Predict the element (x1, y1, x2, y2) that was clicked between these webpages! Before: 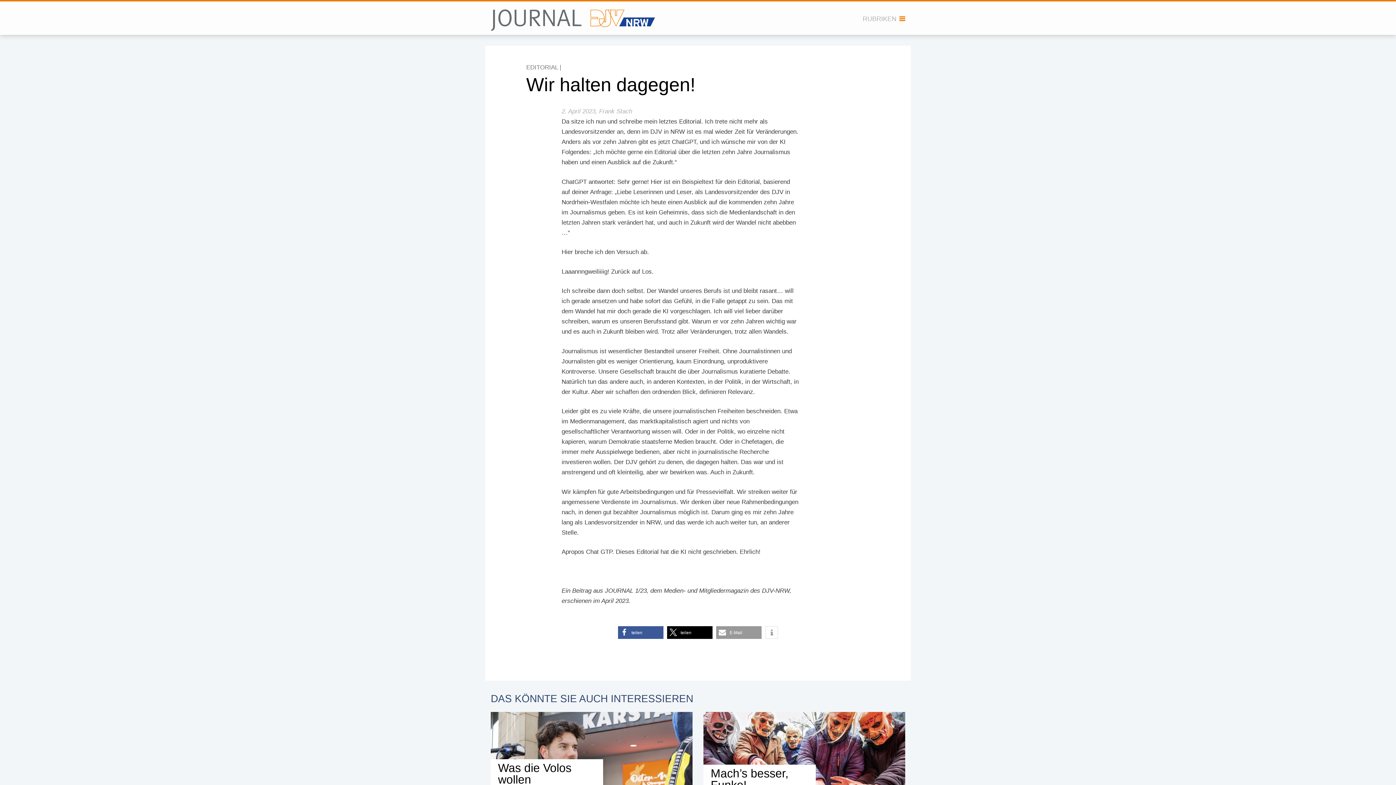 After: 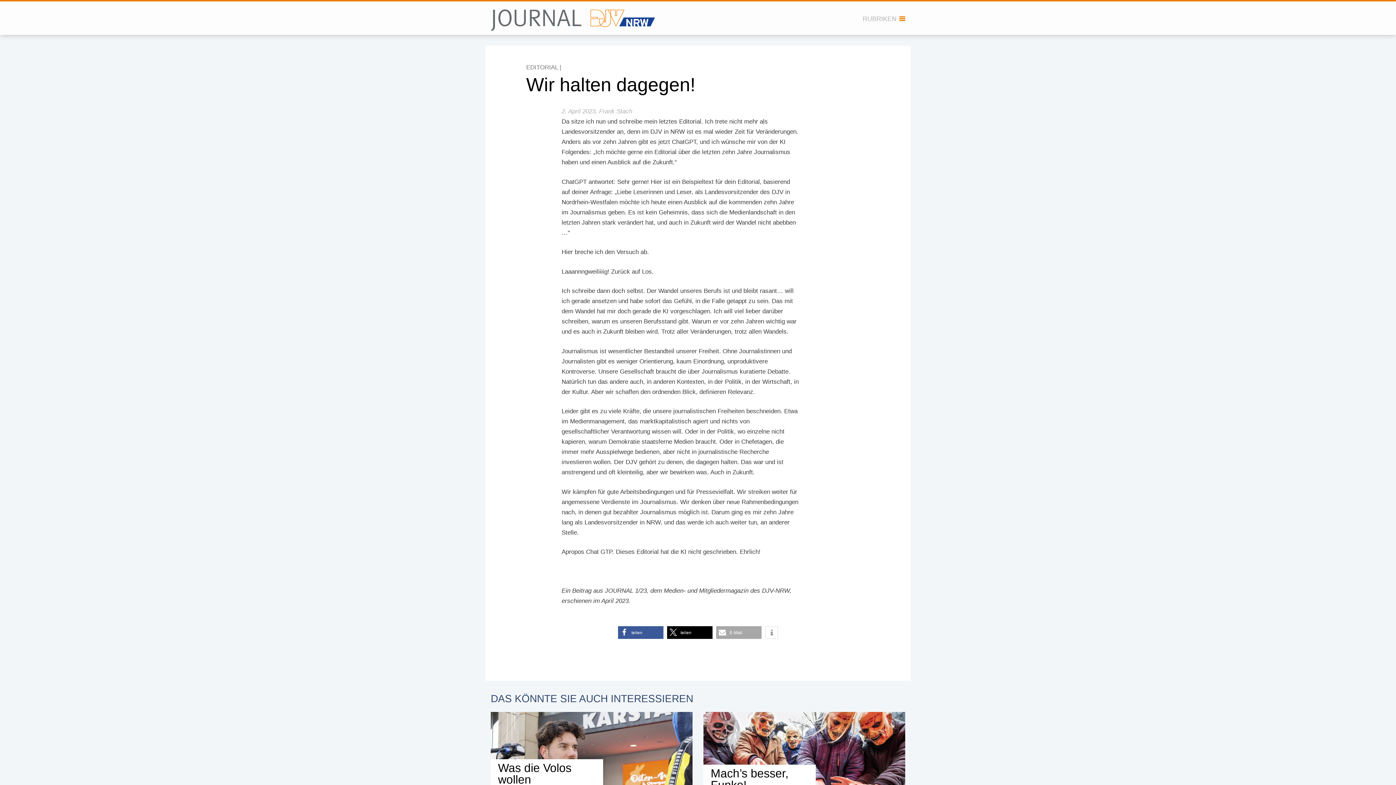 Action: bbox: (716, 626, 761, 639) label: Per E-Mail versenden